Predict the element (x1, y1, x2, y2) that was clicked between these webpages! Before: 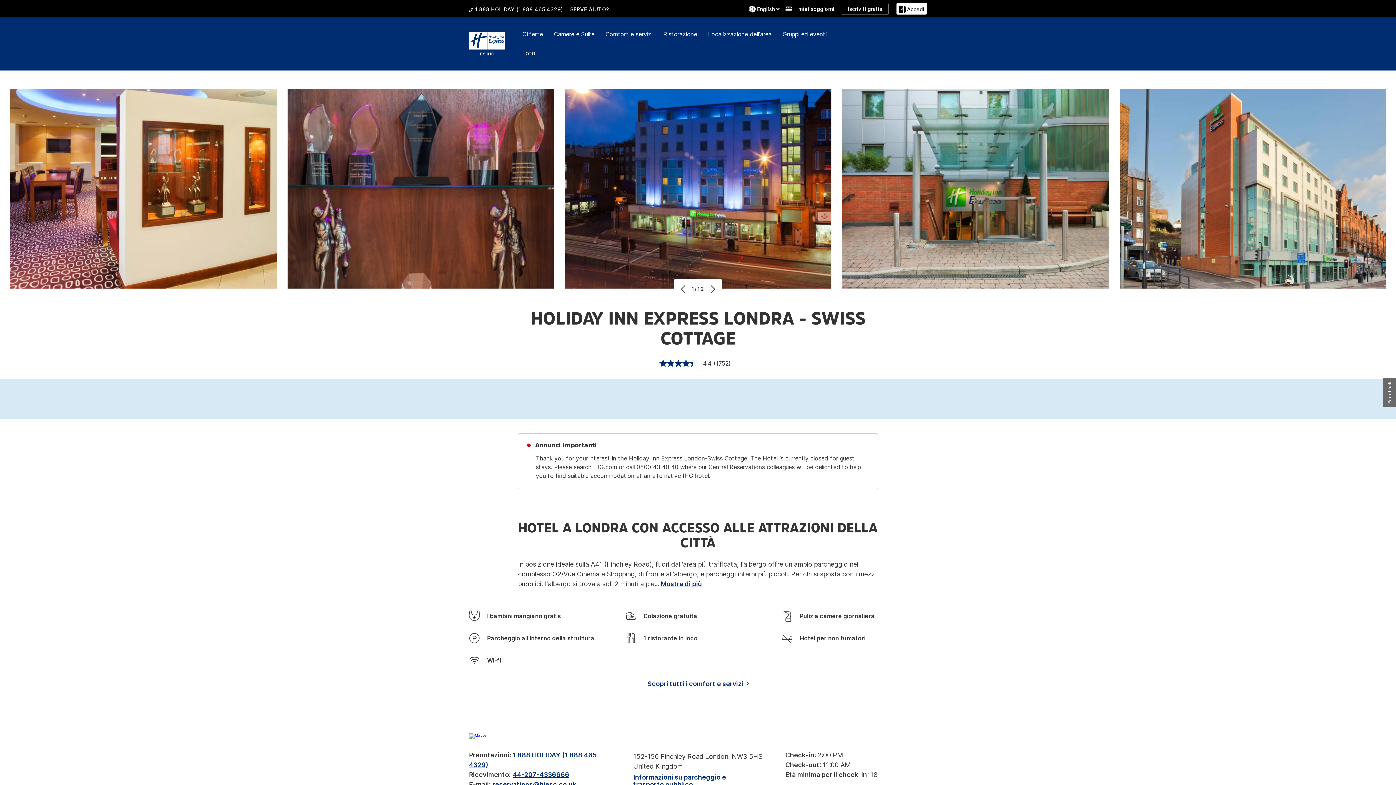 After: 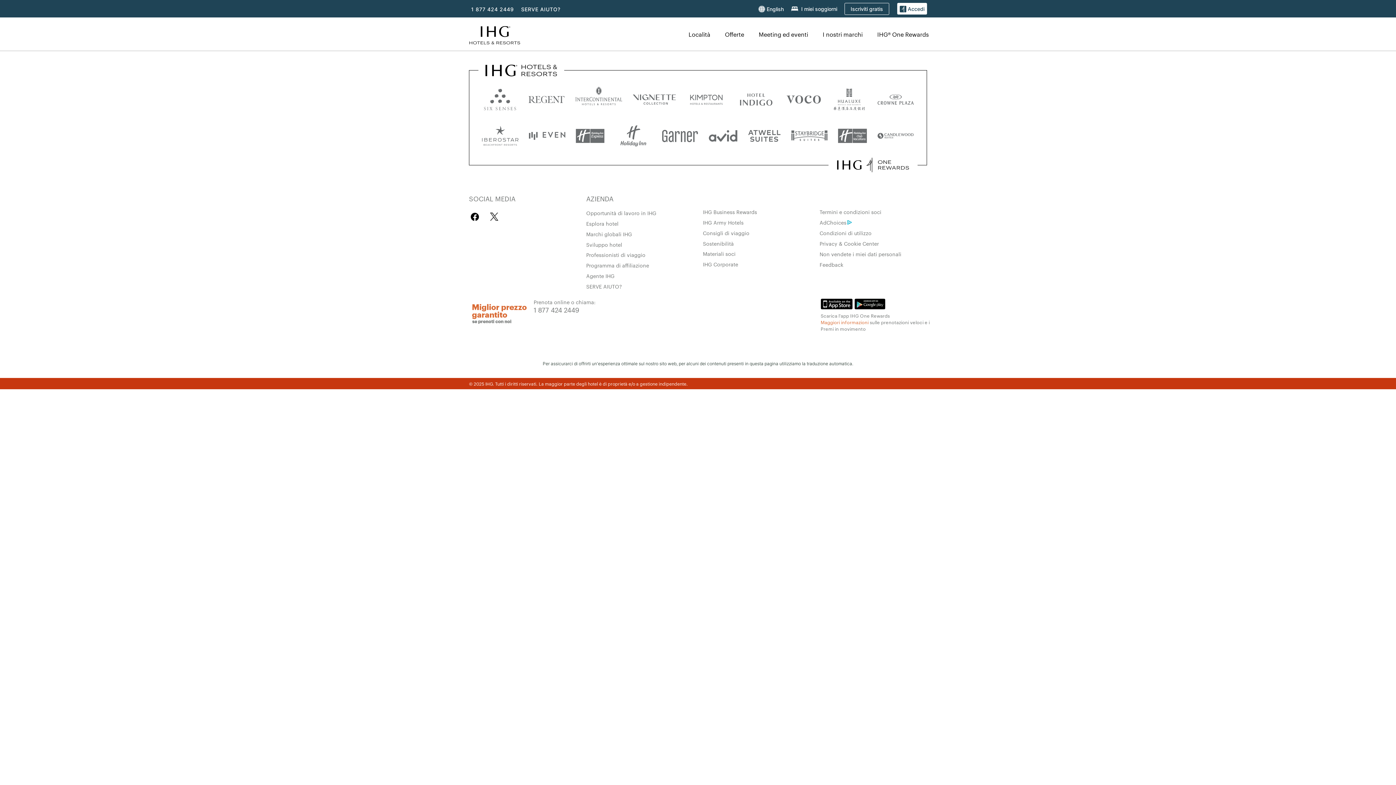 Action: label: Iscriviti gratis bbox: (841, 2, 888, 14)